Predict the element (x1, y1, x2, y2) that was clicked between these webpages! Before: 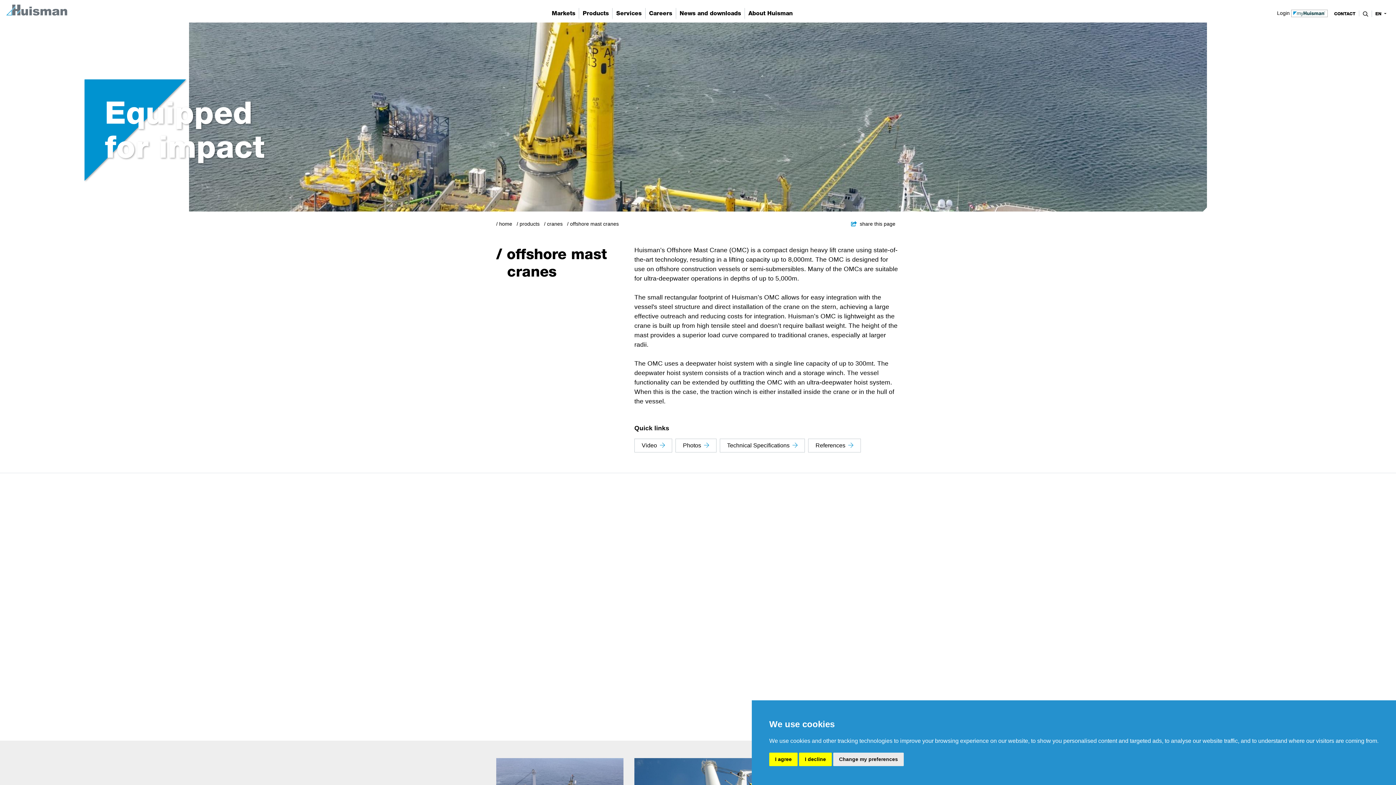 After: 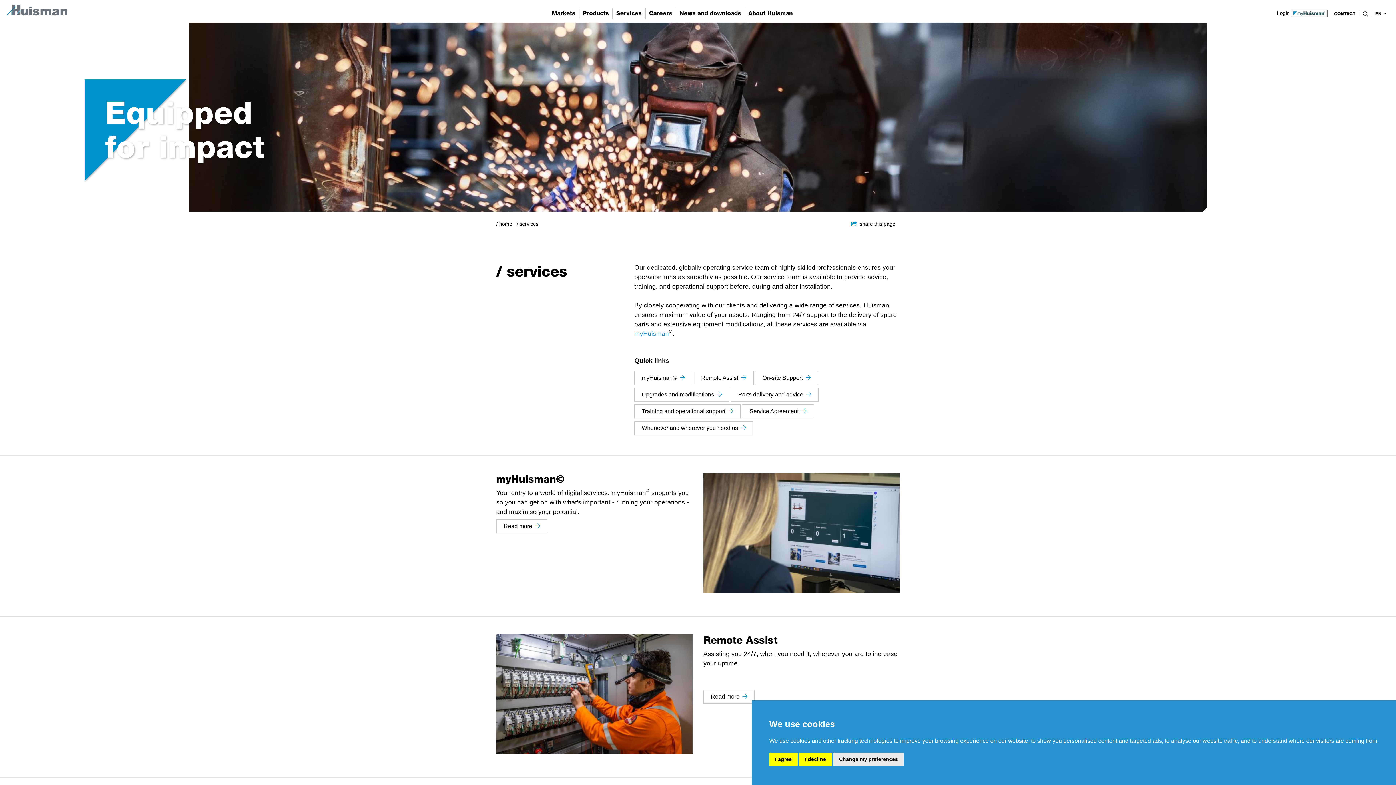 Action: bbox: (612, 8, 645, 19) label: Services